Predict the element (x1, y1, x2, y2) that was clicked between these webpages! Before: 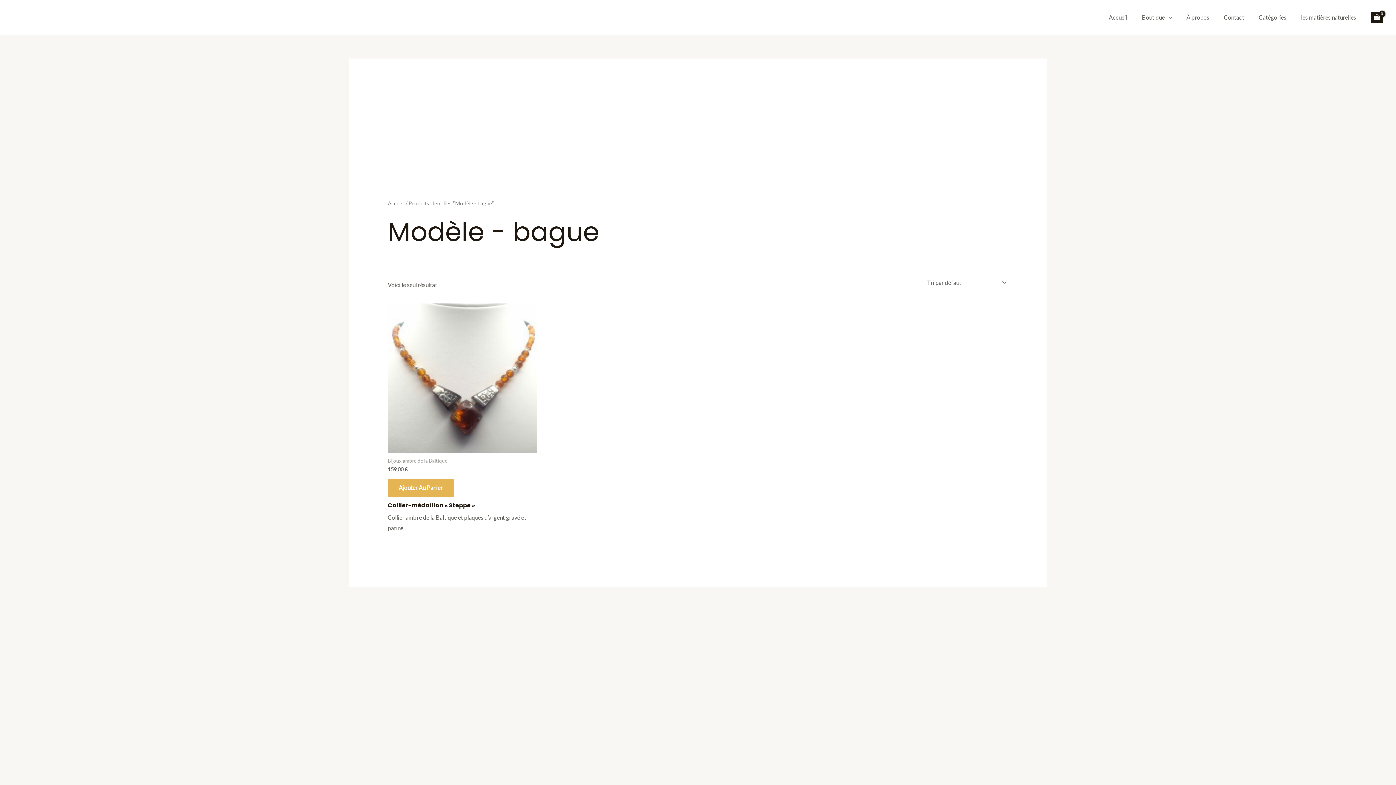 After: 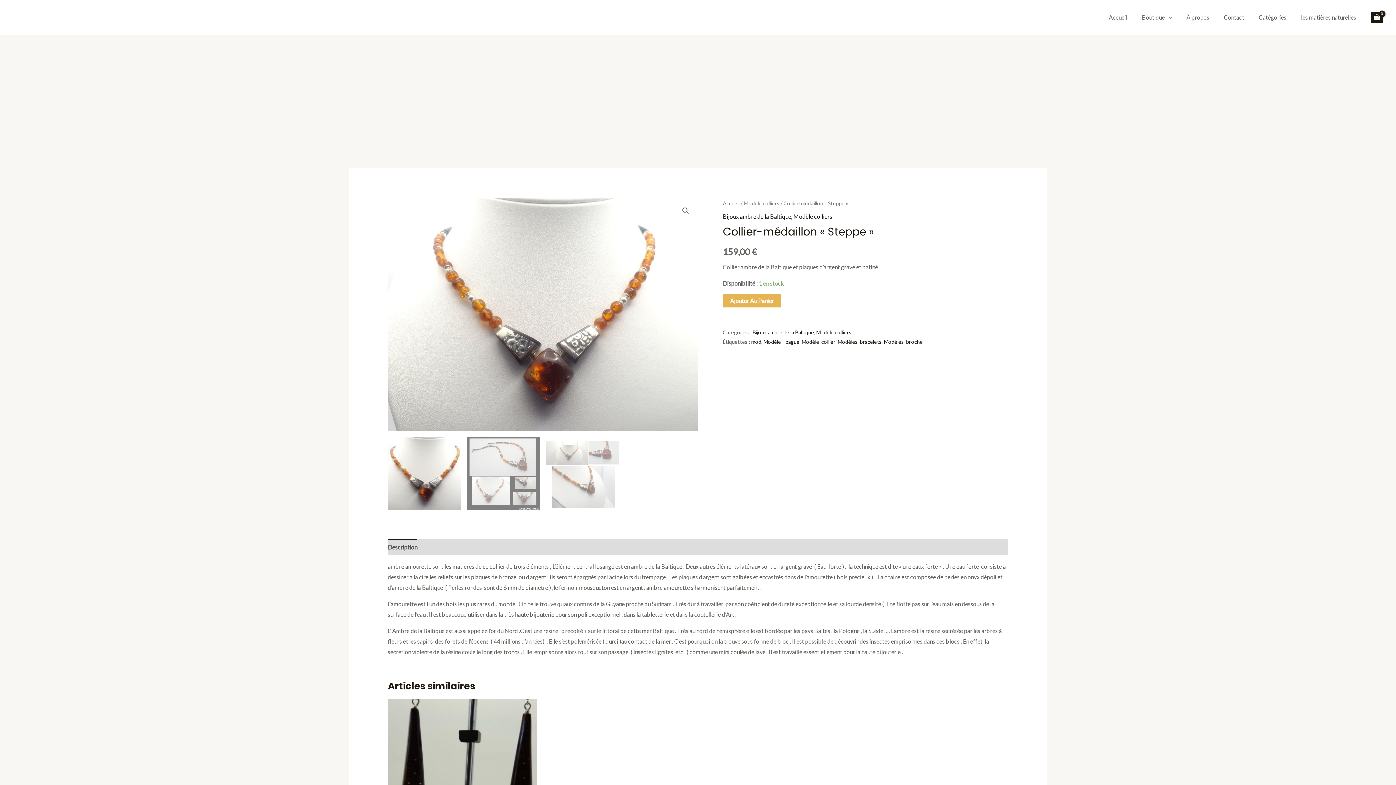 Action: bbox: (387, 303, 537, 453)